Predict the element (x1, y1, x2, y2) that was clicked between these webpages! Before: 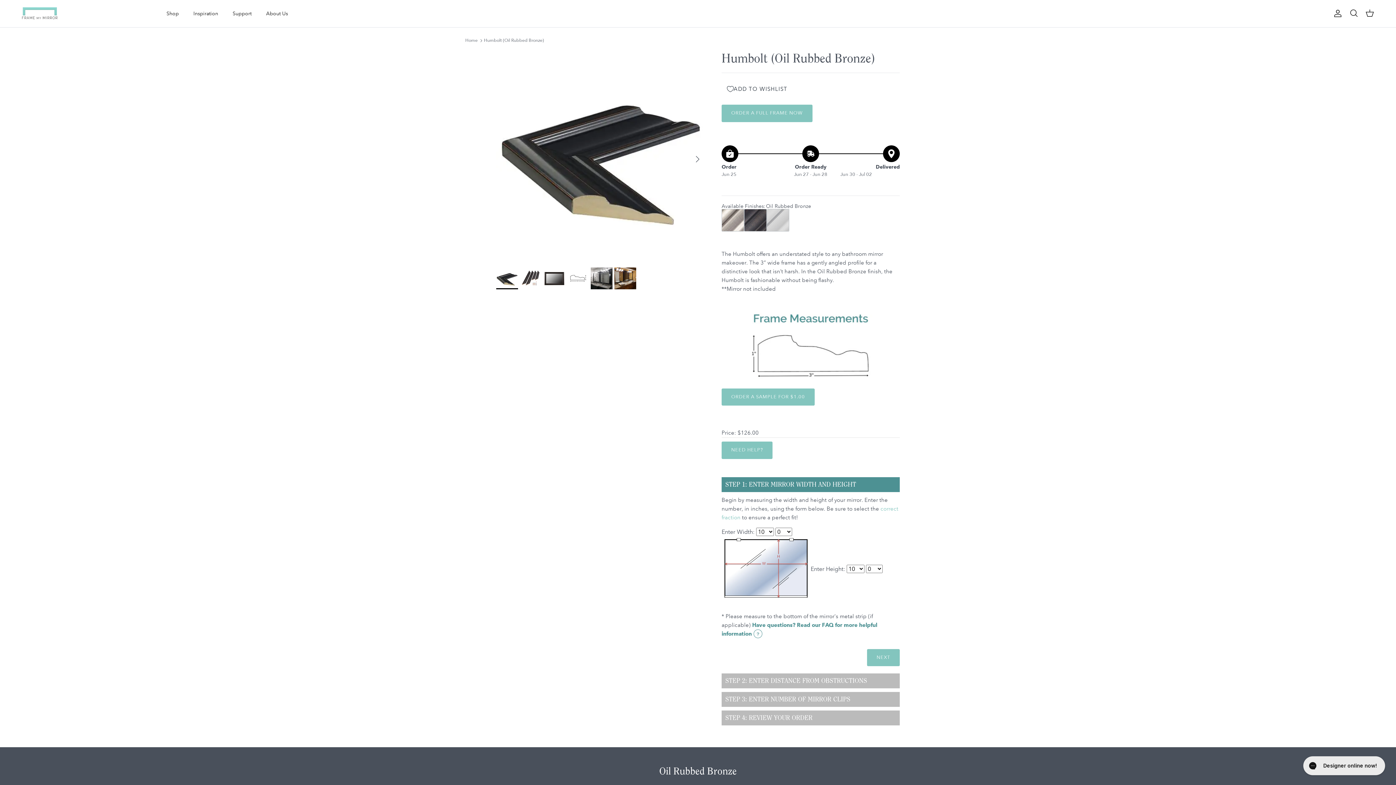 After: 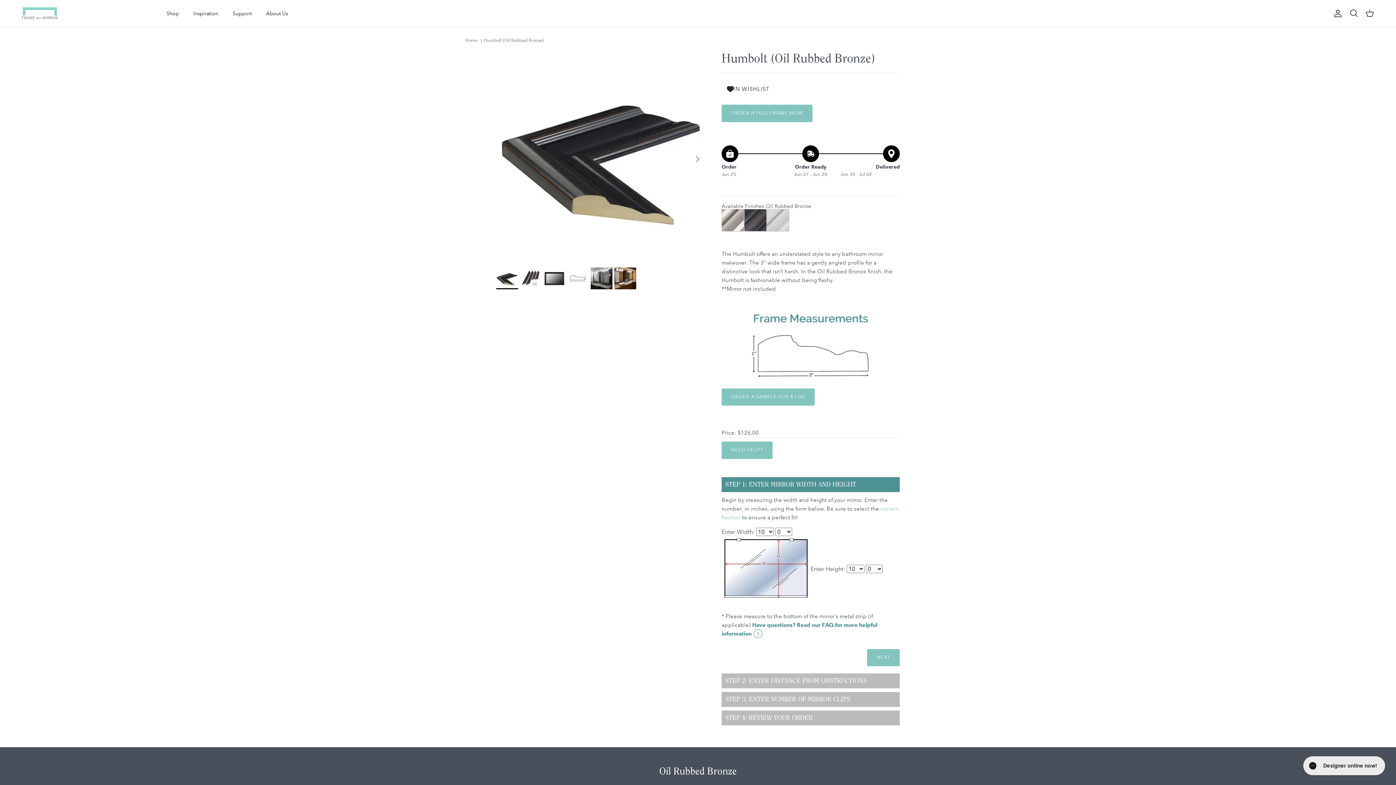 Action: label: Add to Wishlist bbox: (721, 80, 900, 97)